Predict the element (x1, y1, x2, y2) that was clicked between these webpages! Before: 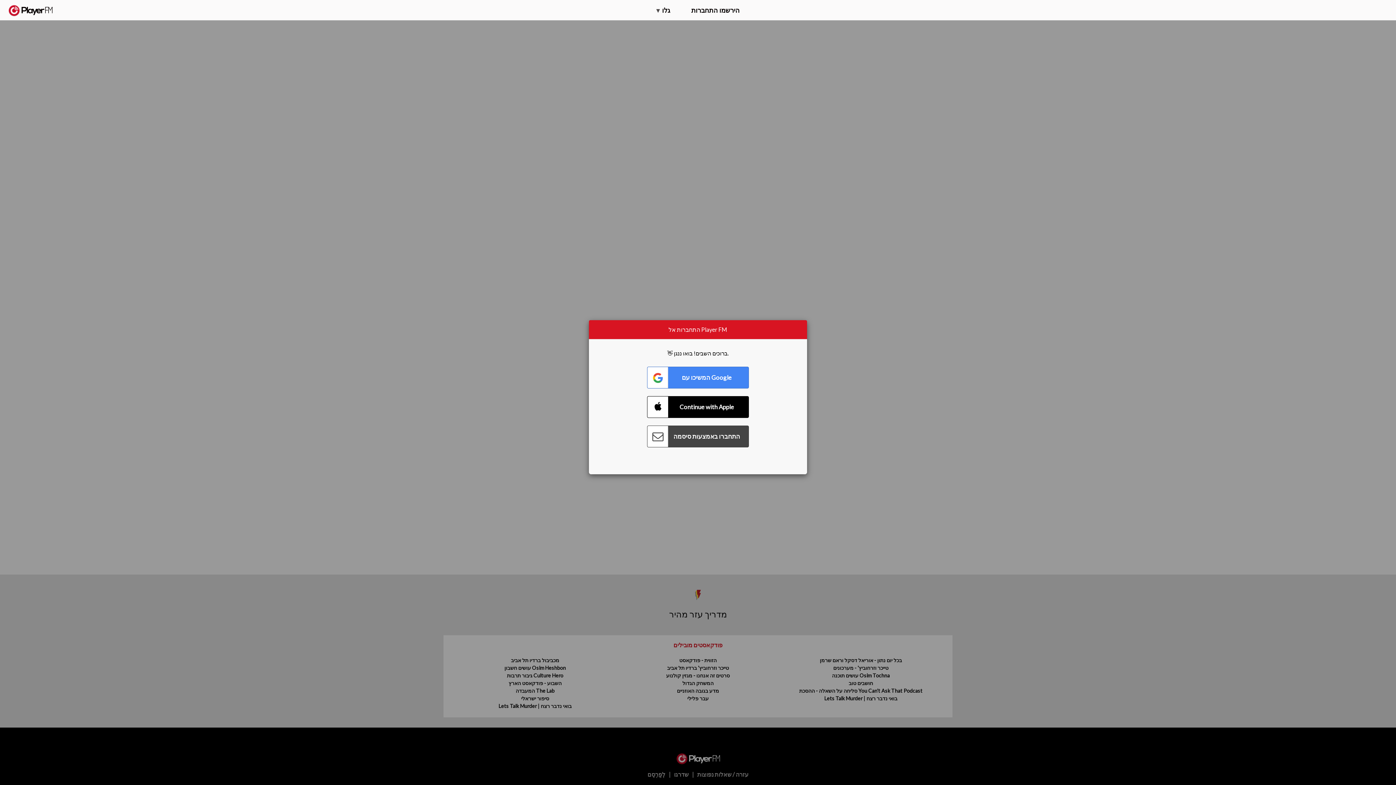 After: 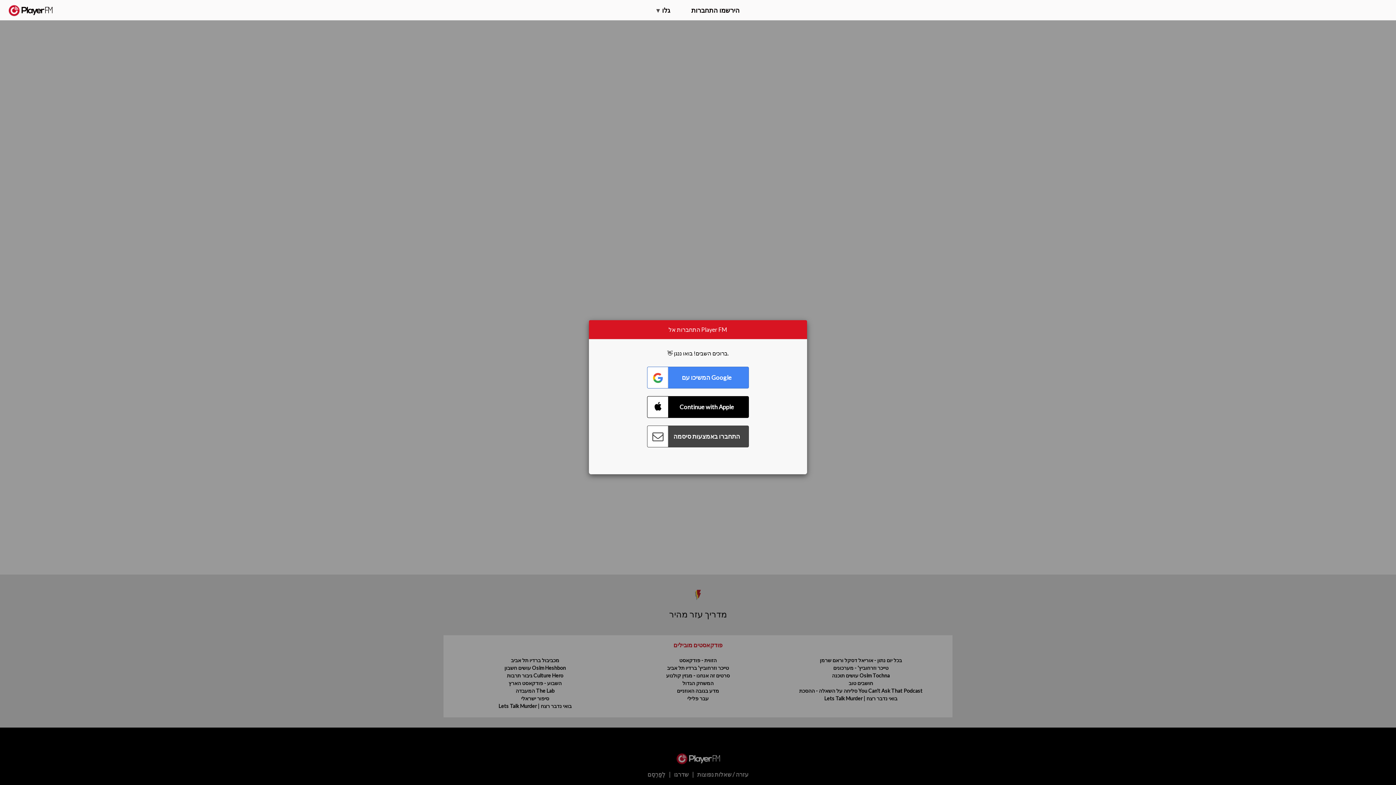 Action: label: שדרגו bbox: (1324, 2, 1349, 14)